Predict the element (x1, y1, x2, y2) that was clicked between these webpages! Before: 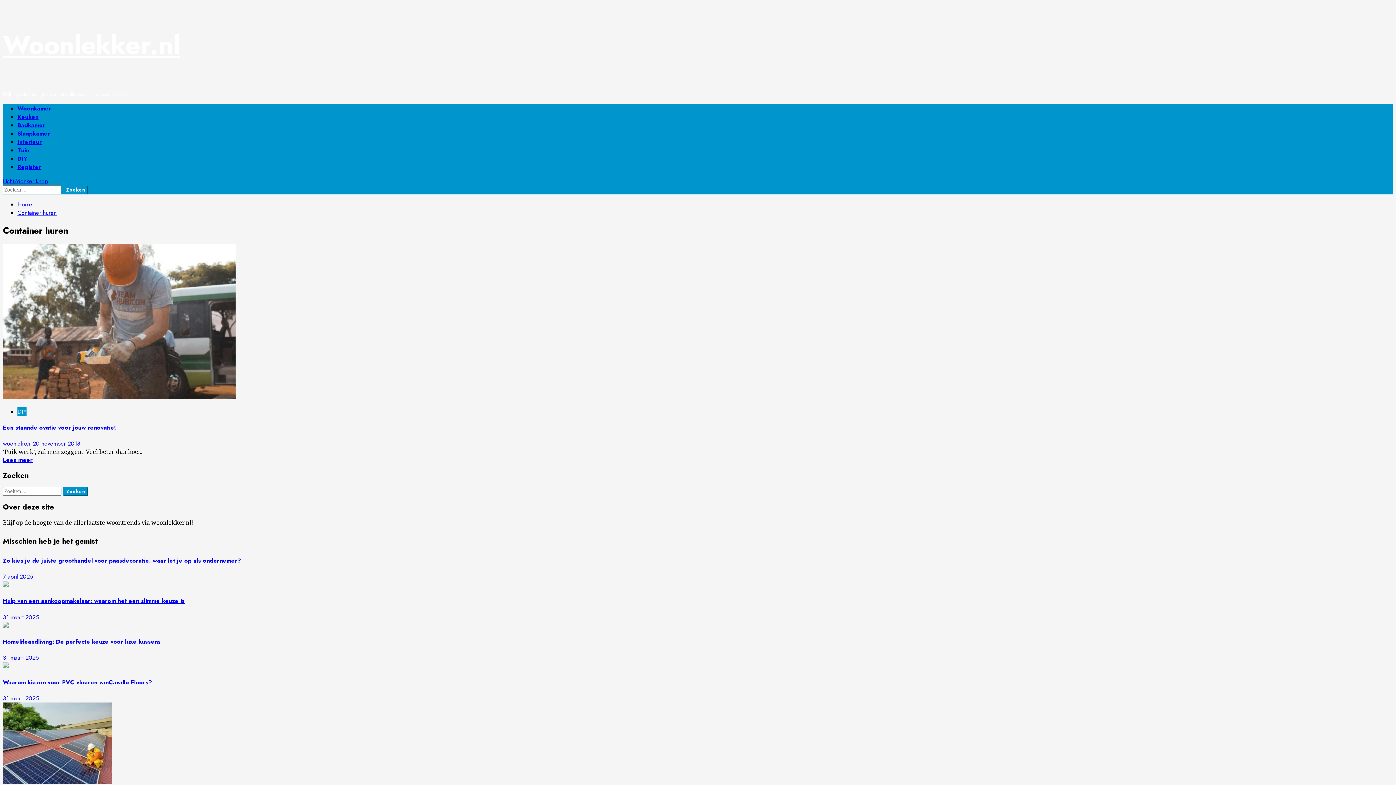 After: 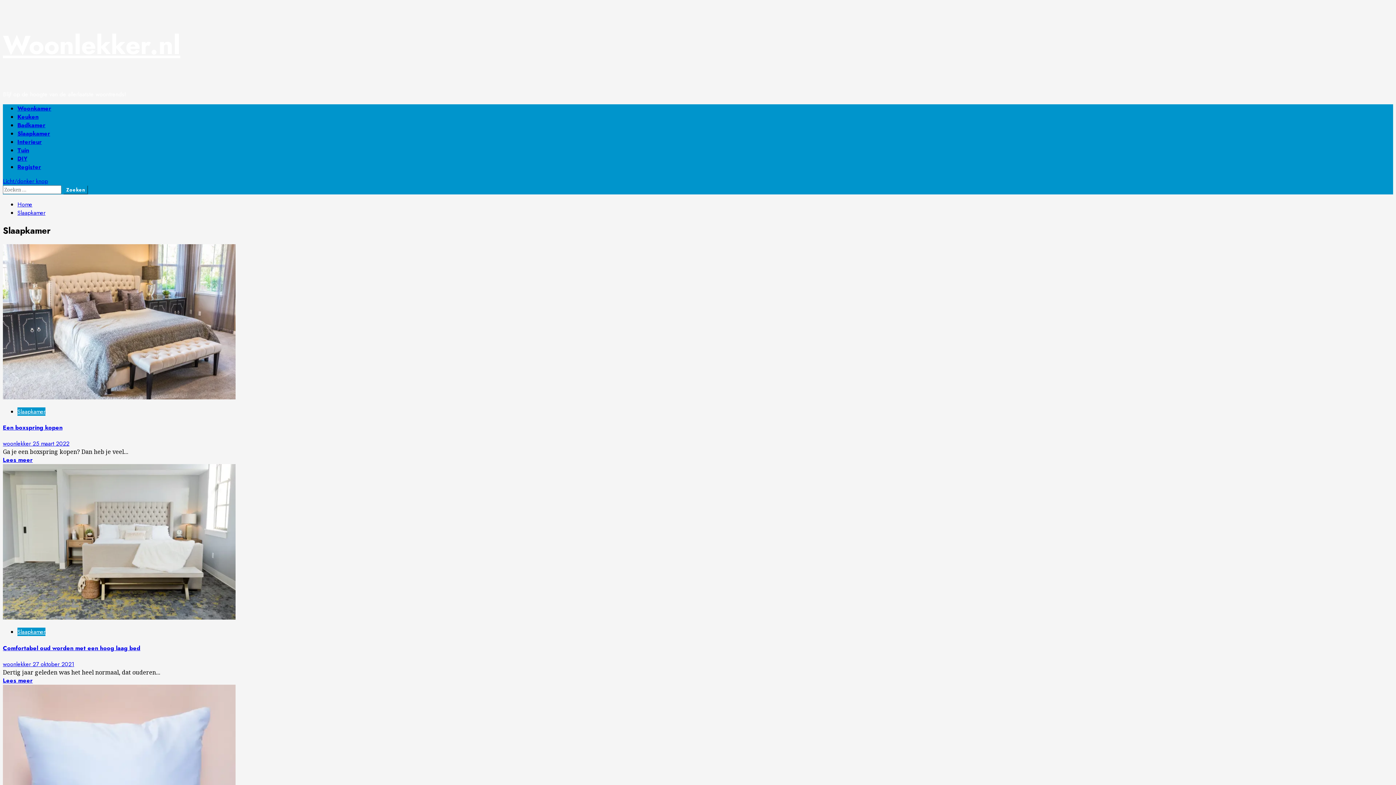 Action: bbox: (17, 129, 50, 137) label: Slaapkamer